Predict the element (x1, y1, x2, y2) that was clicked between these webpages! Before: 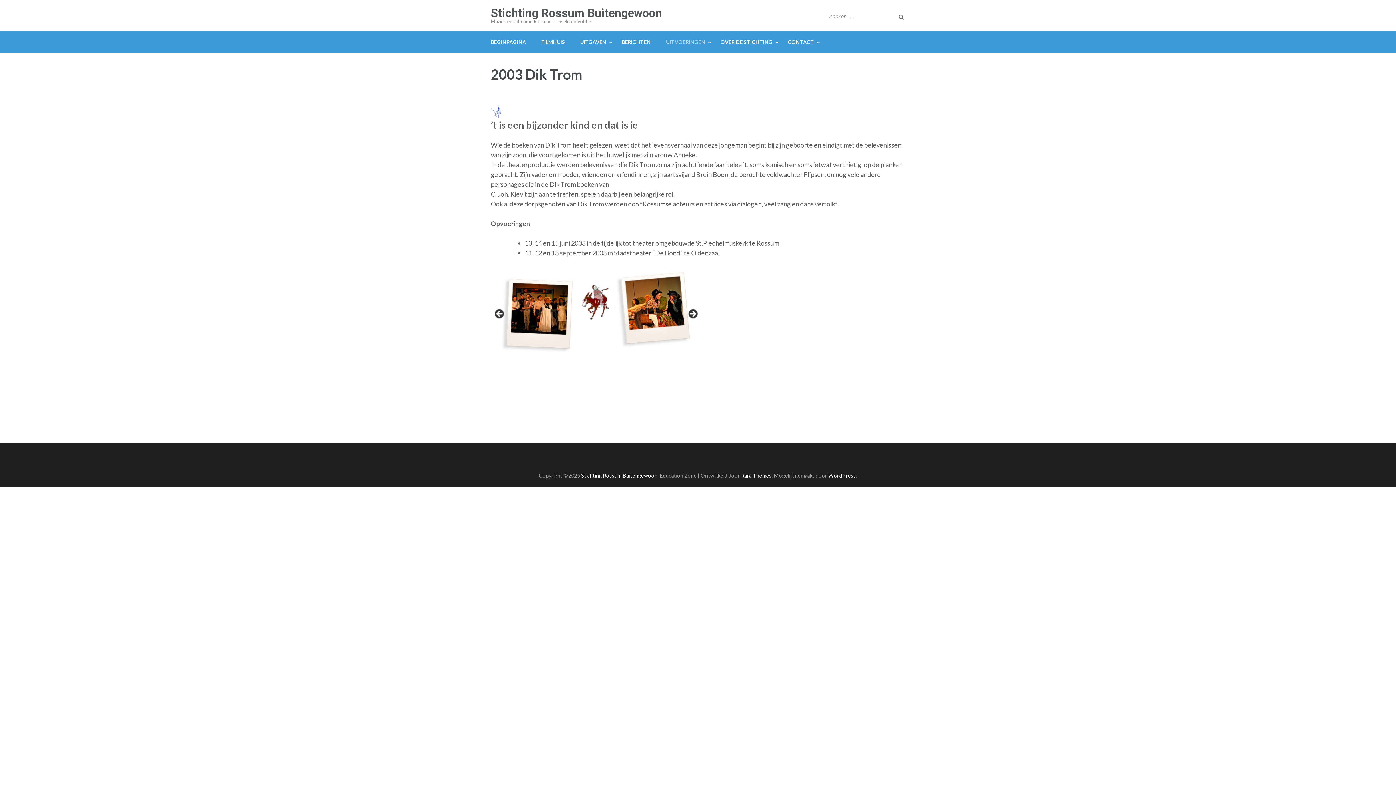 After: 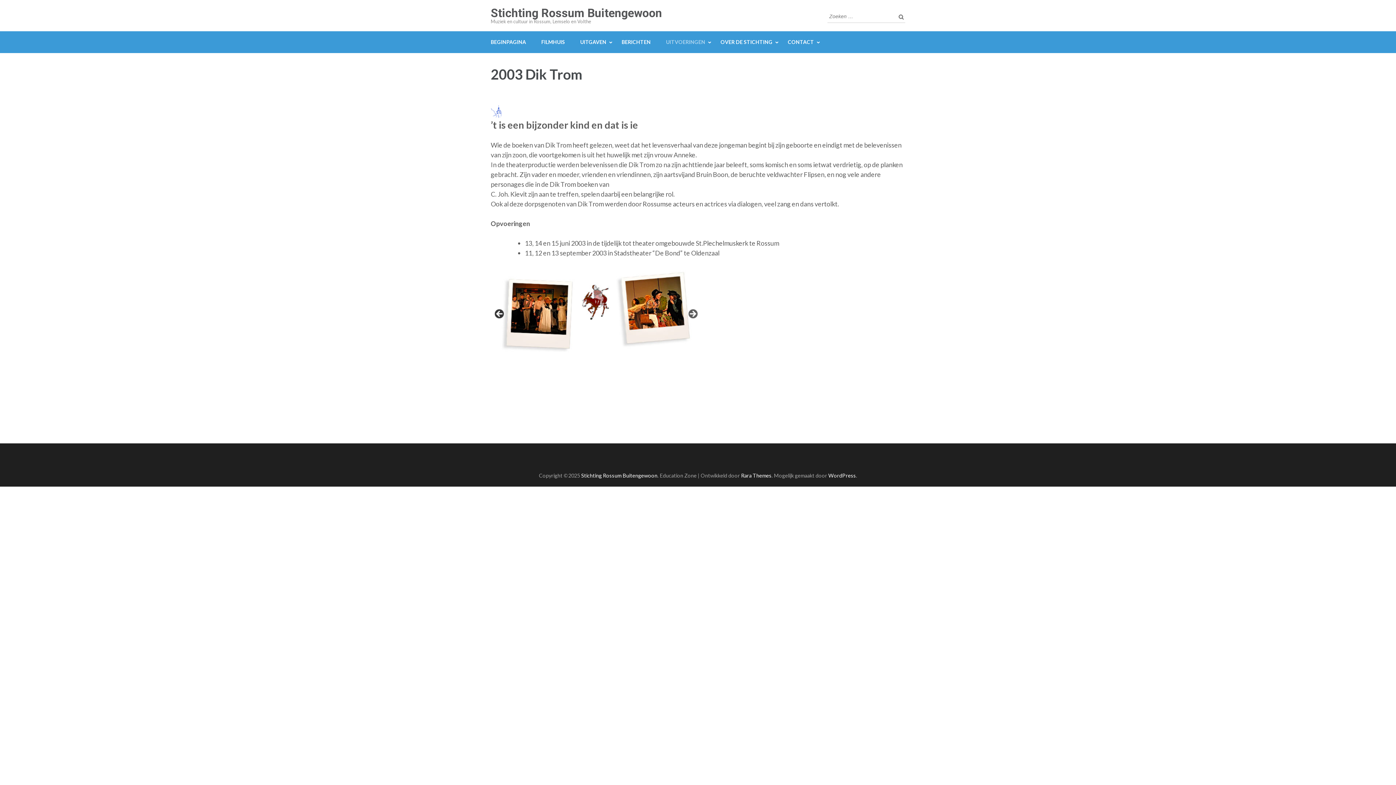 Action: label: < bbox: (494, 309, 505, 319)